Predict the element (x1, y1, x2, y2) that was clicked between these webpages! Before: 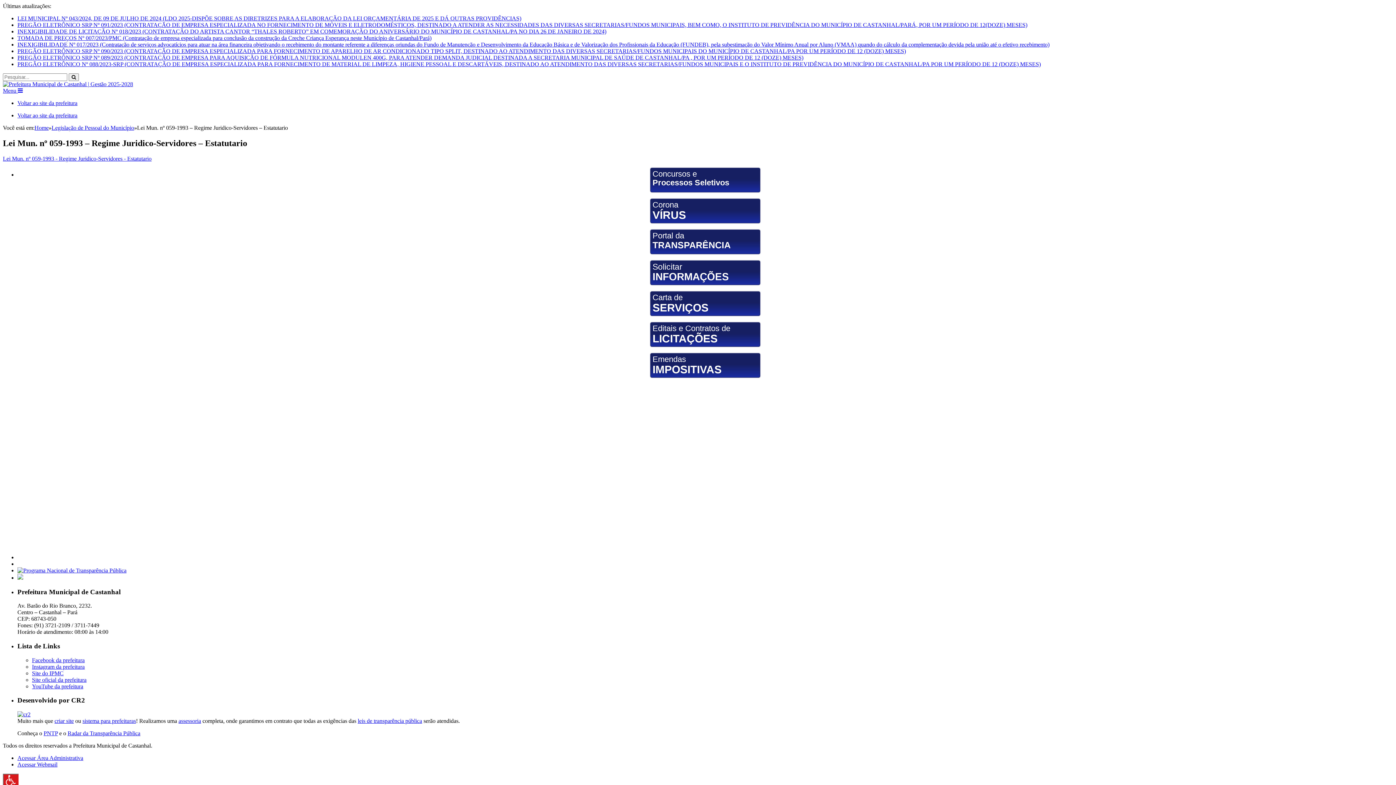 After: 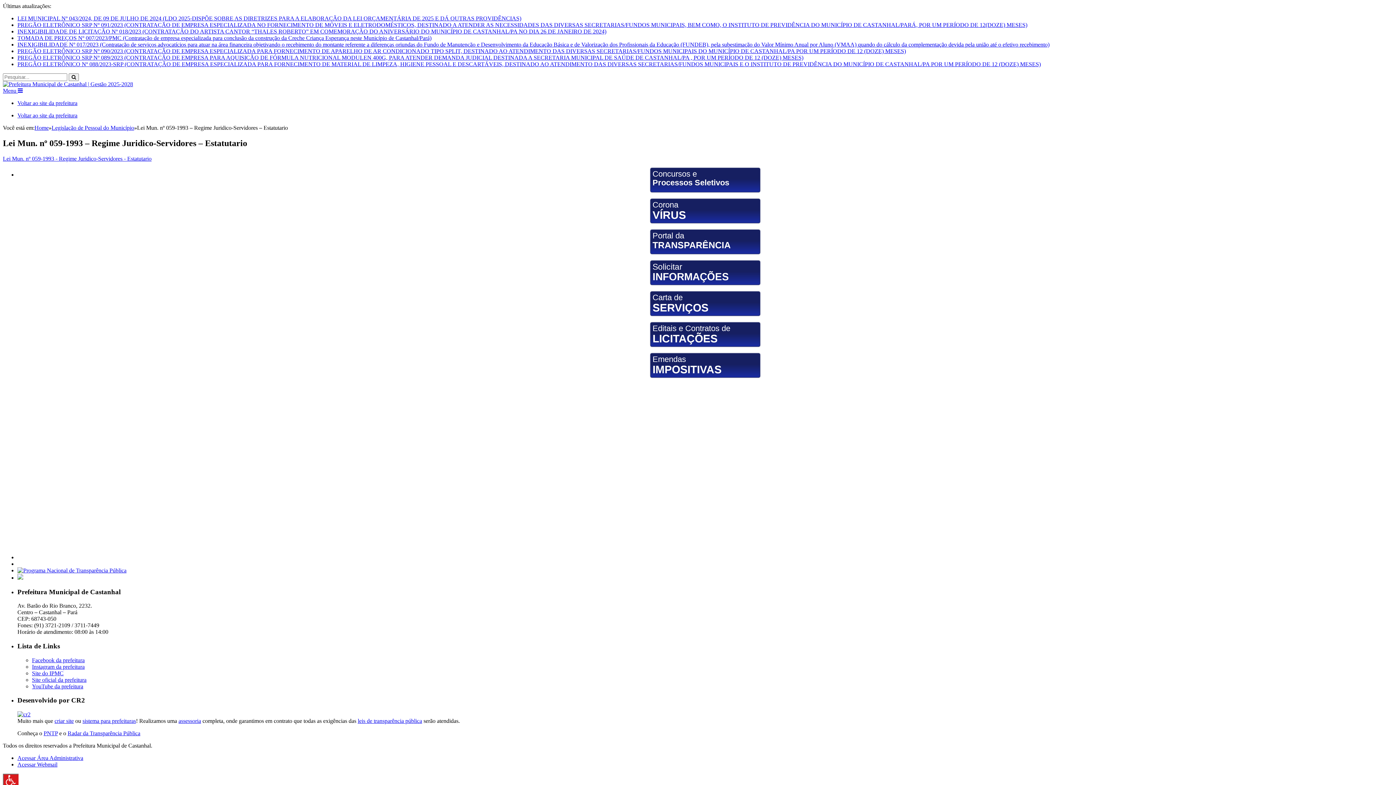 Action: label: 
 bbox: (17, 711, 30, 717)